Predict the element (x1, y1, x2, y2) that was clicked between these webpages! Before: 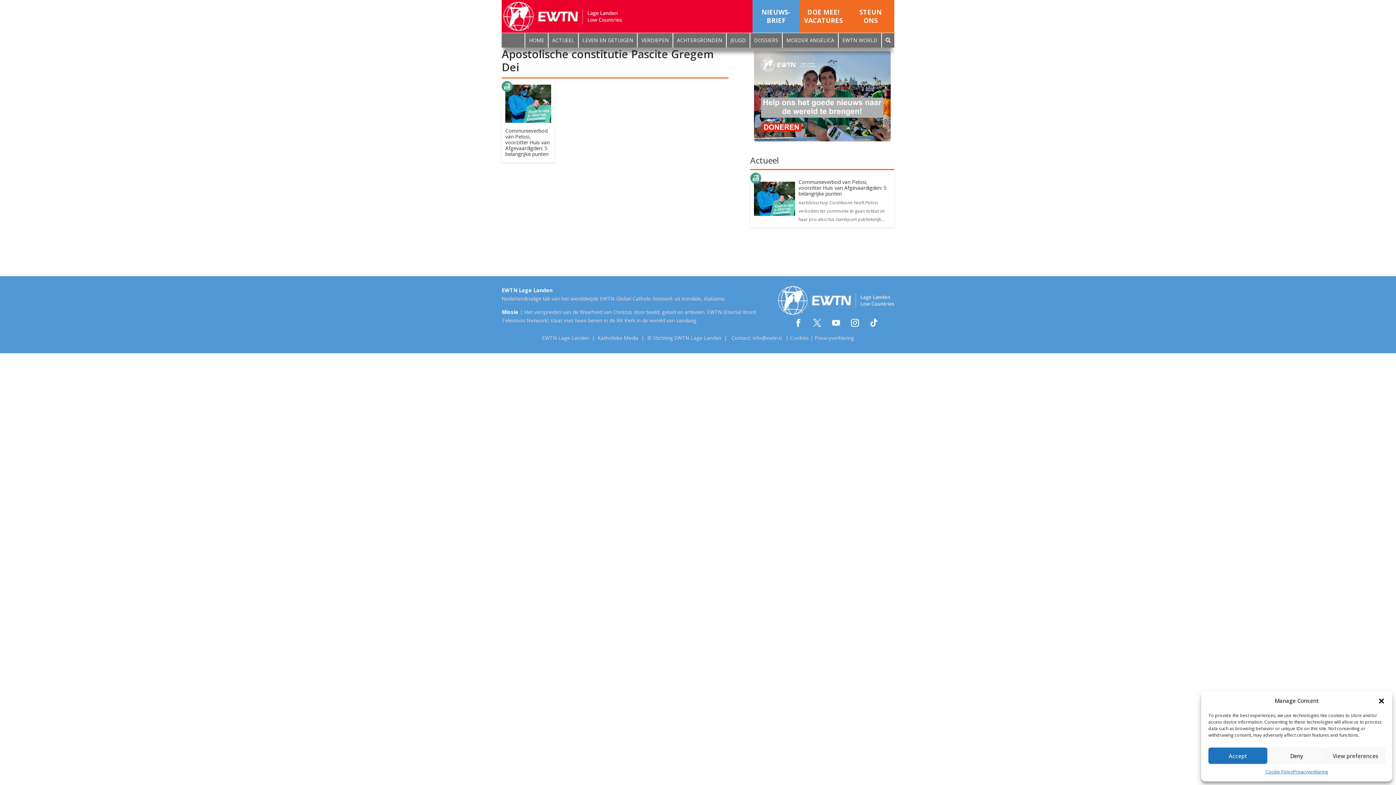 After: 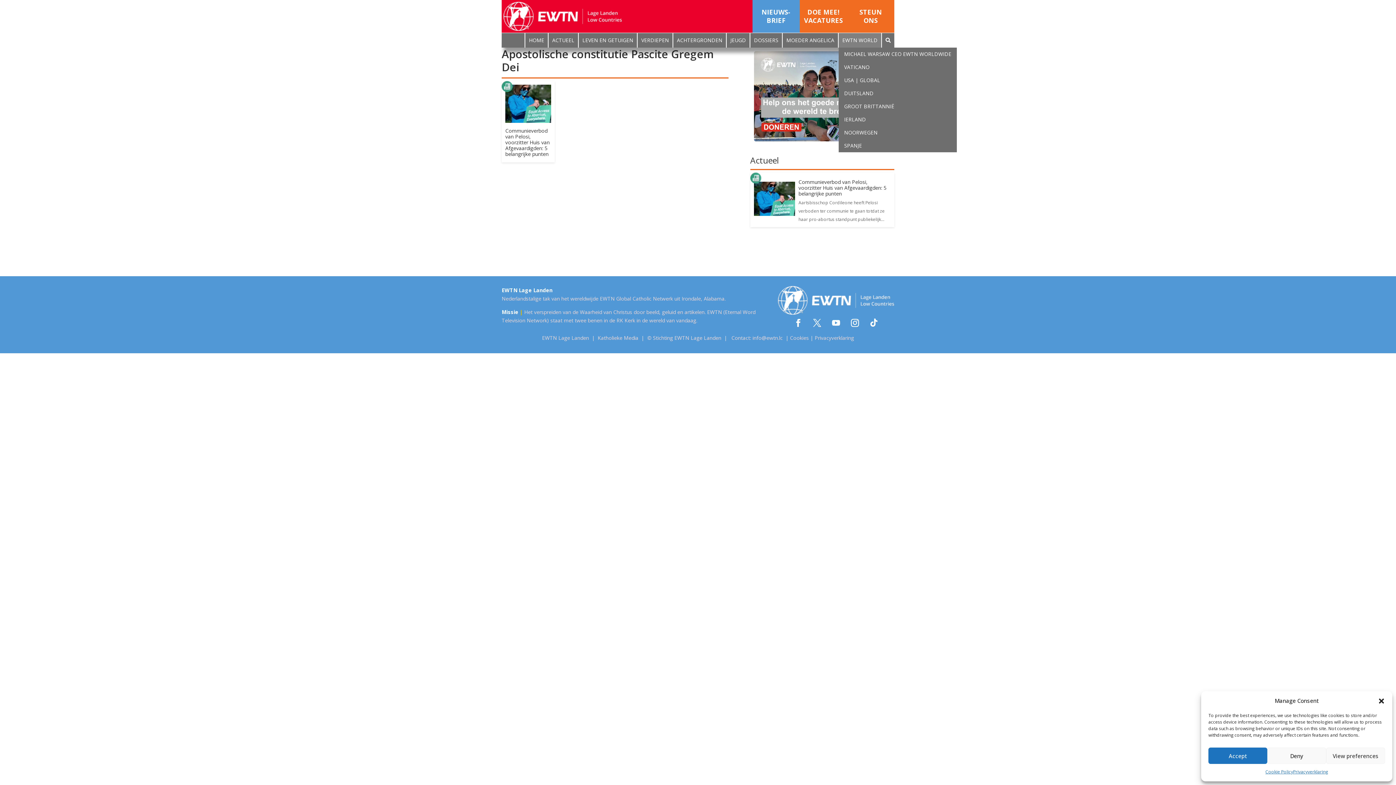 Action: bbox: (838, 33, 881, 47) label: EWTN WORLD